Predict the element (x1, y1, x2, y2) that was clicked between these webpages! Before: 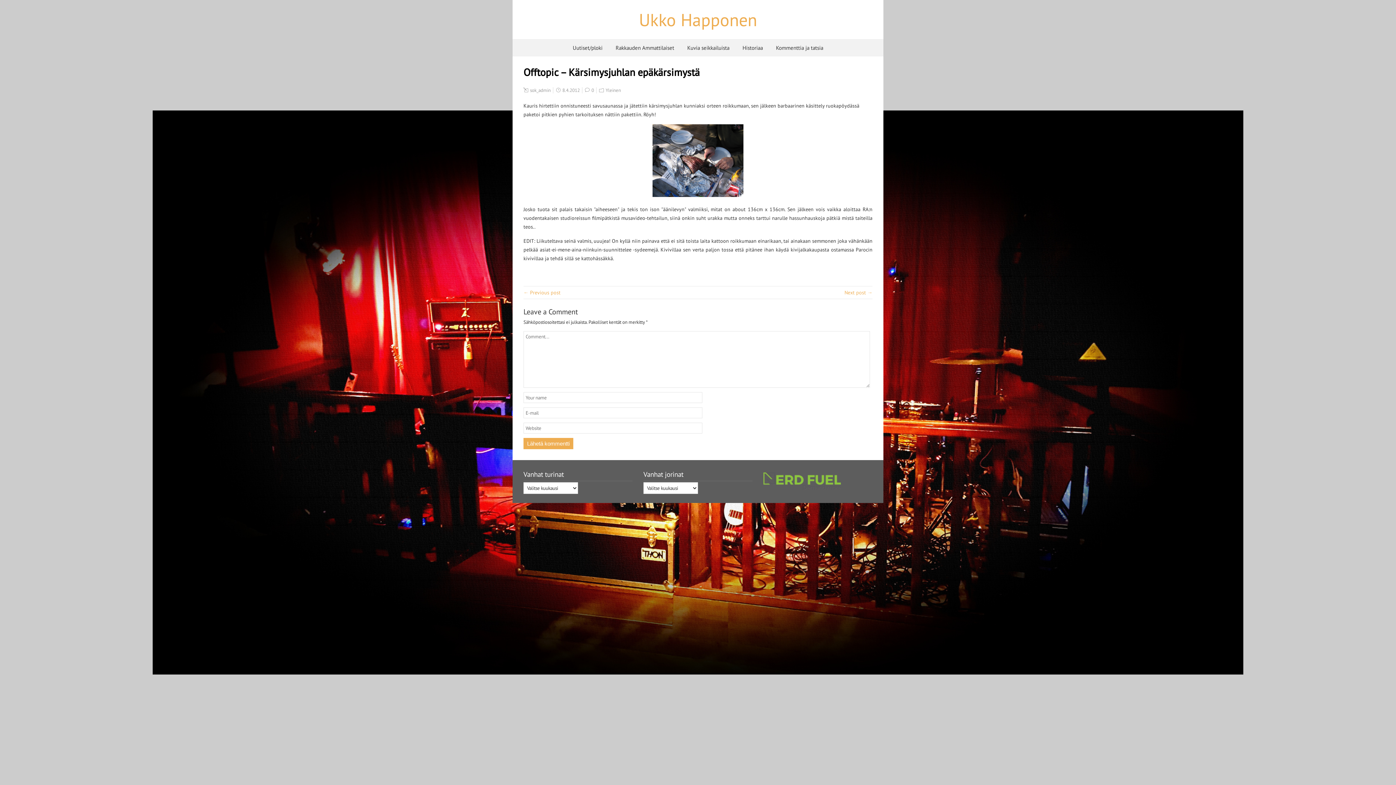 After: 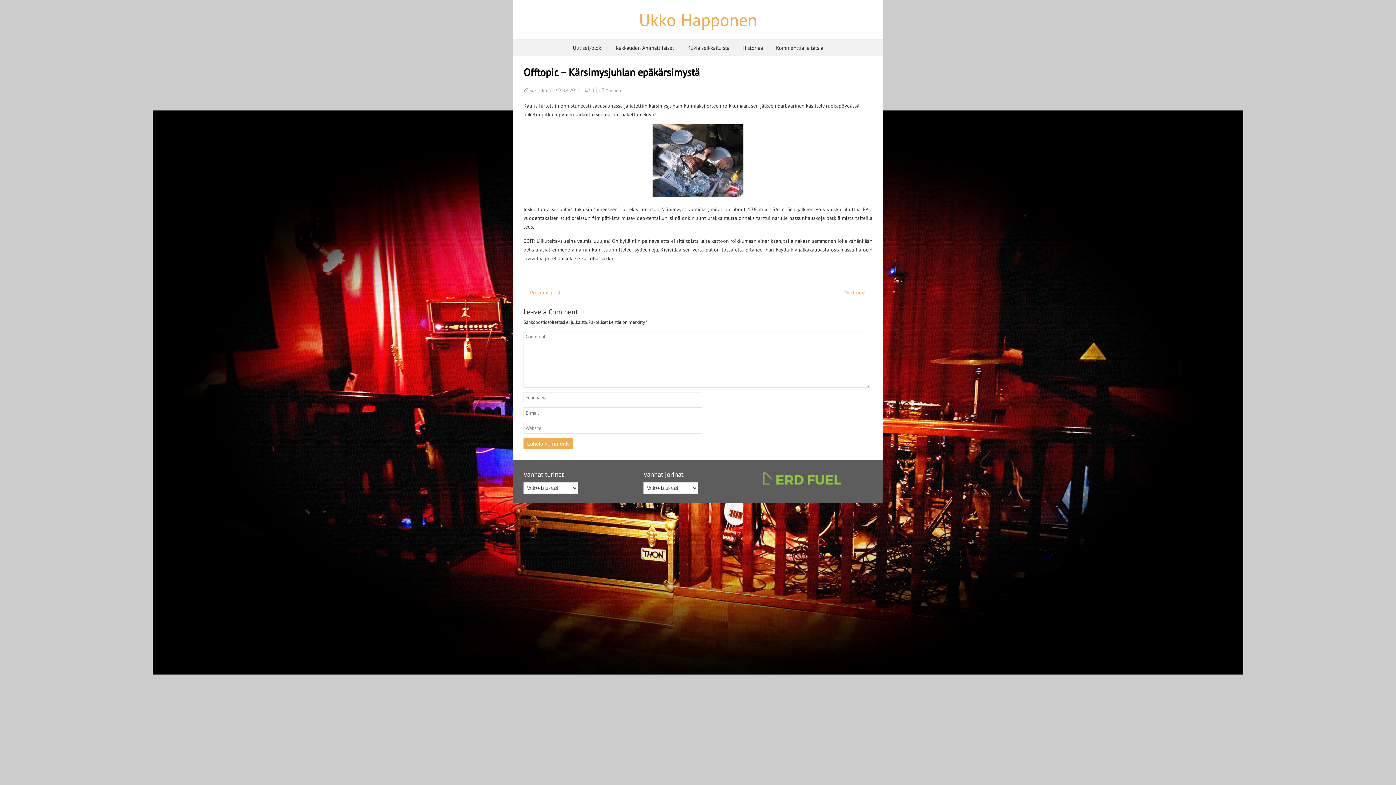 Action: bbox: (763, 484, 841, 491)